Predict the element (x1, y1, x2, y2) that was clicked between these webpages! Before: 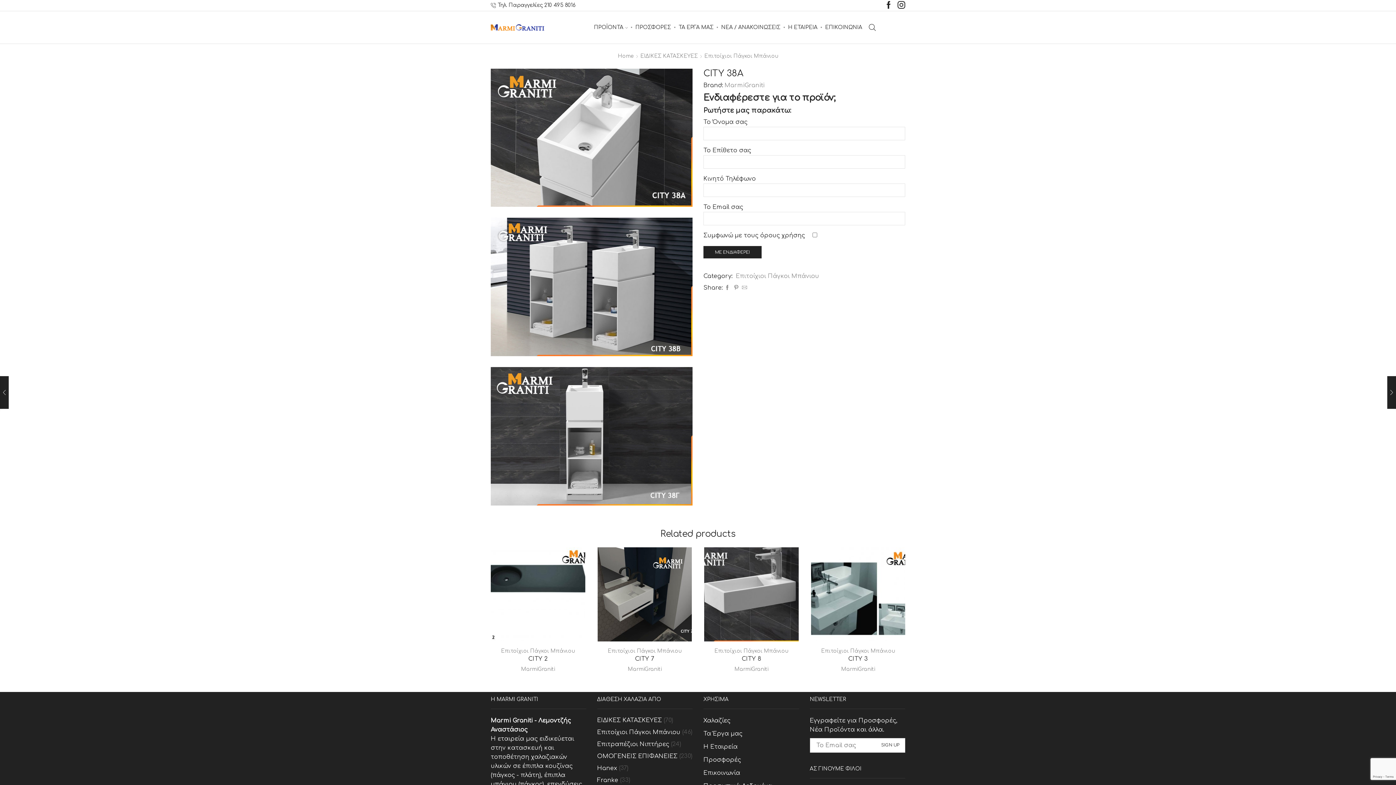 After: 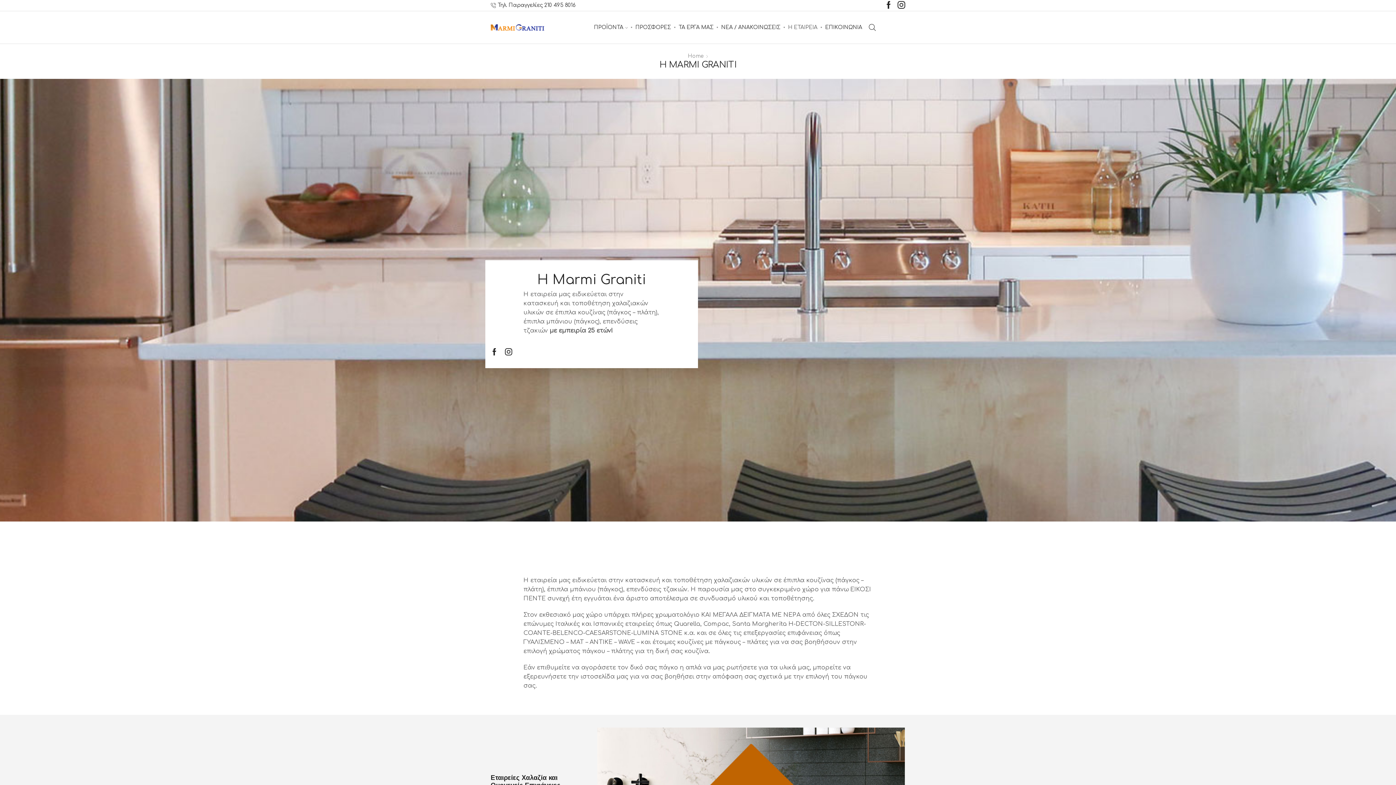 Action: bbox: (788, 21, 817, 33) label: Η ΕΤΑΙΡΕΙΑ